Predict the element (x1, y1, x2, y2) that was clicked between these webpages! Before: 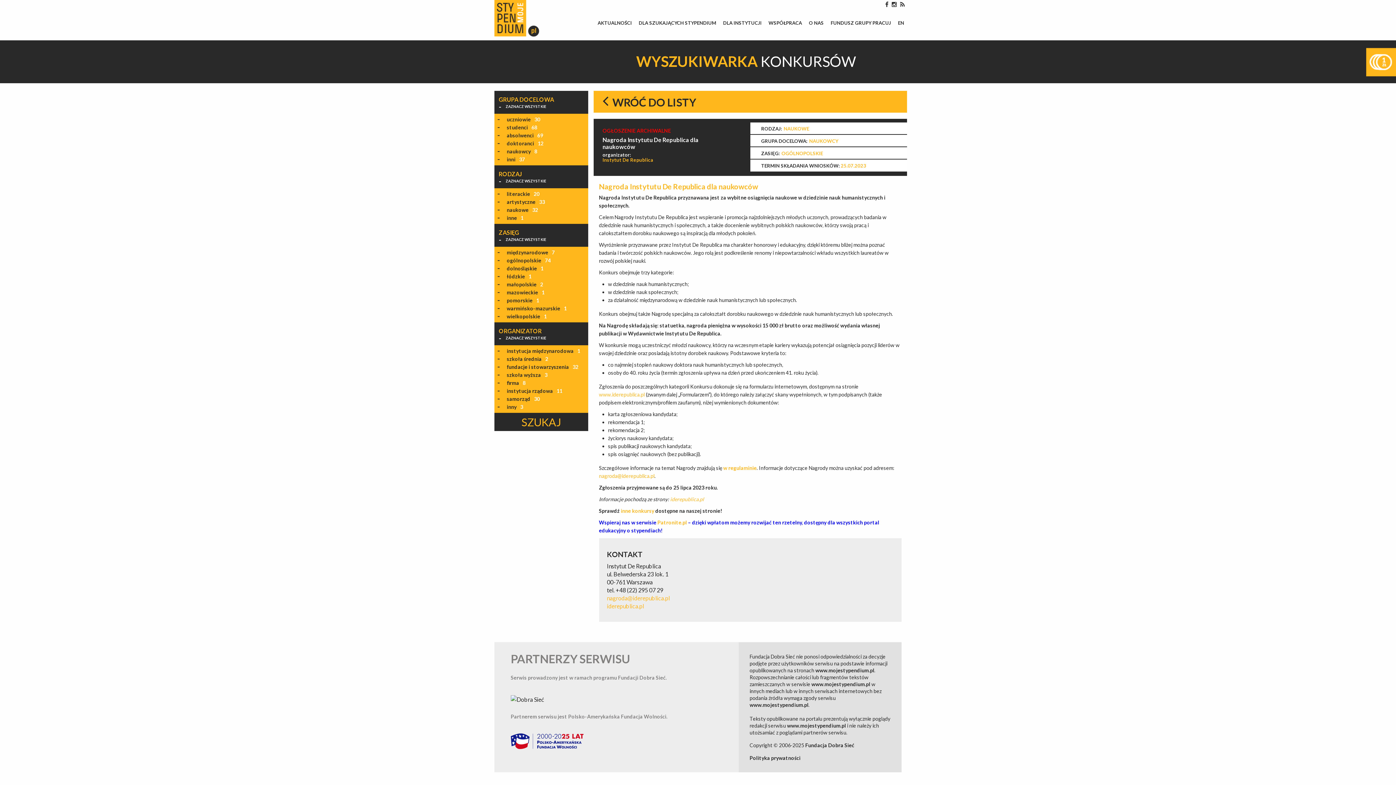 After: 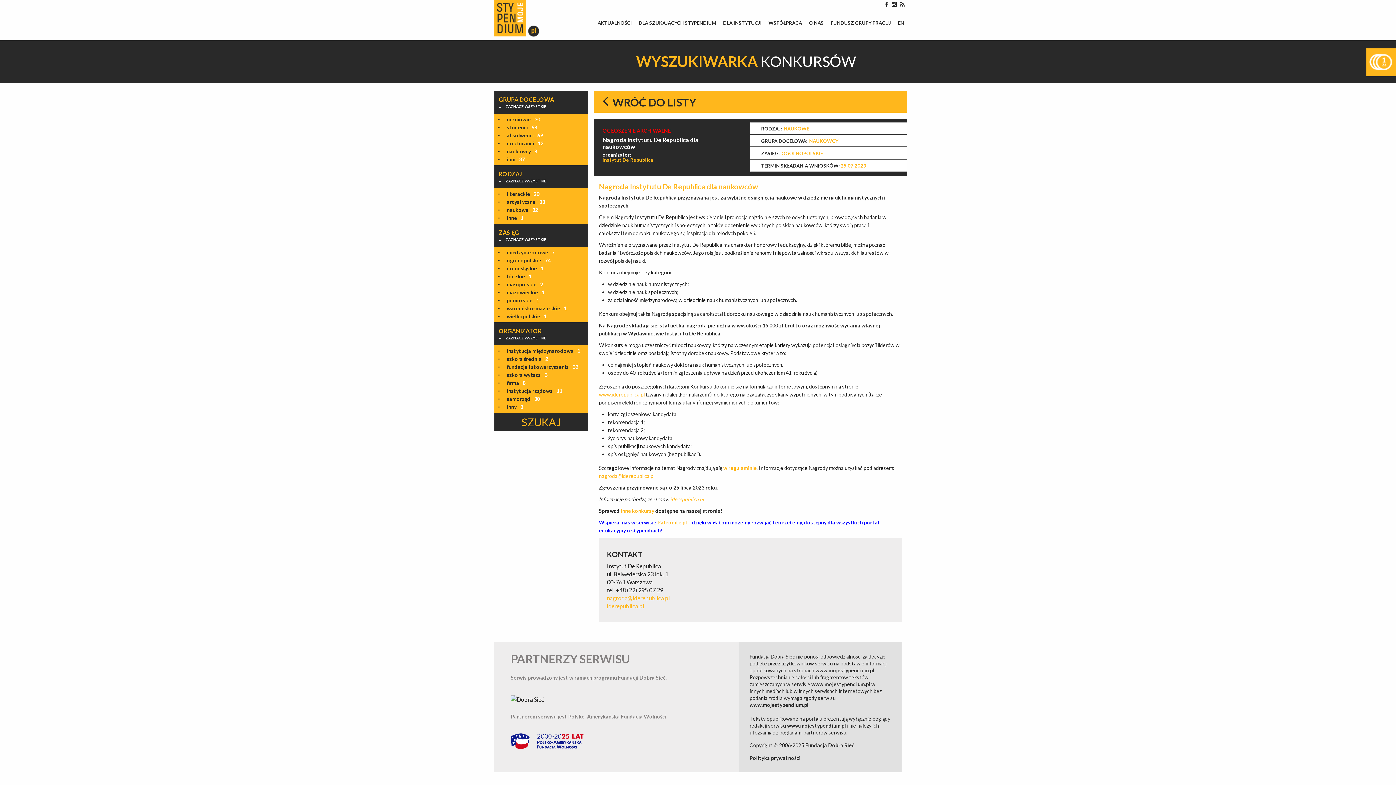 Action: label: nagroda@iderepublica.pl bbox: (599, 473, 654, 479)